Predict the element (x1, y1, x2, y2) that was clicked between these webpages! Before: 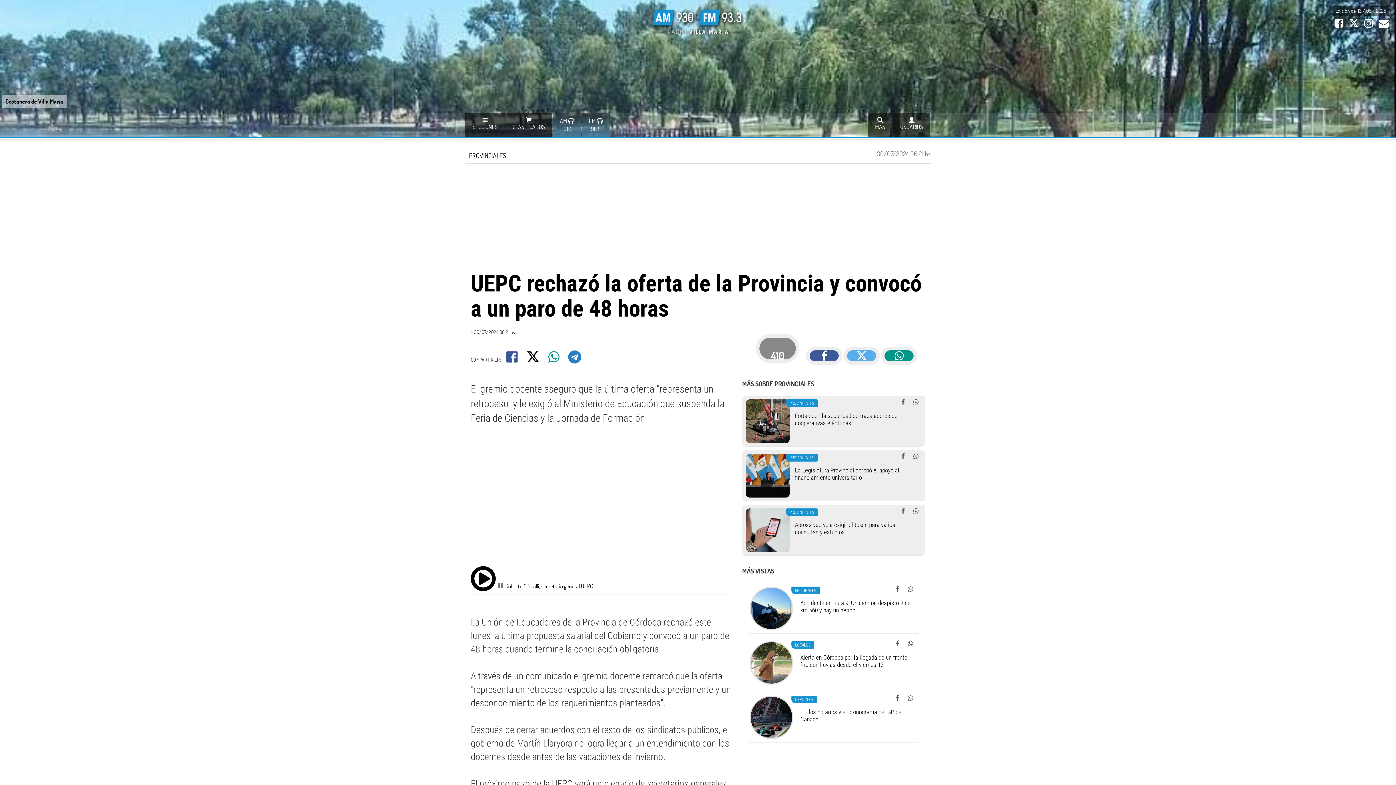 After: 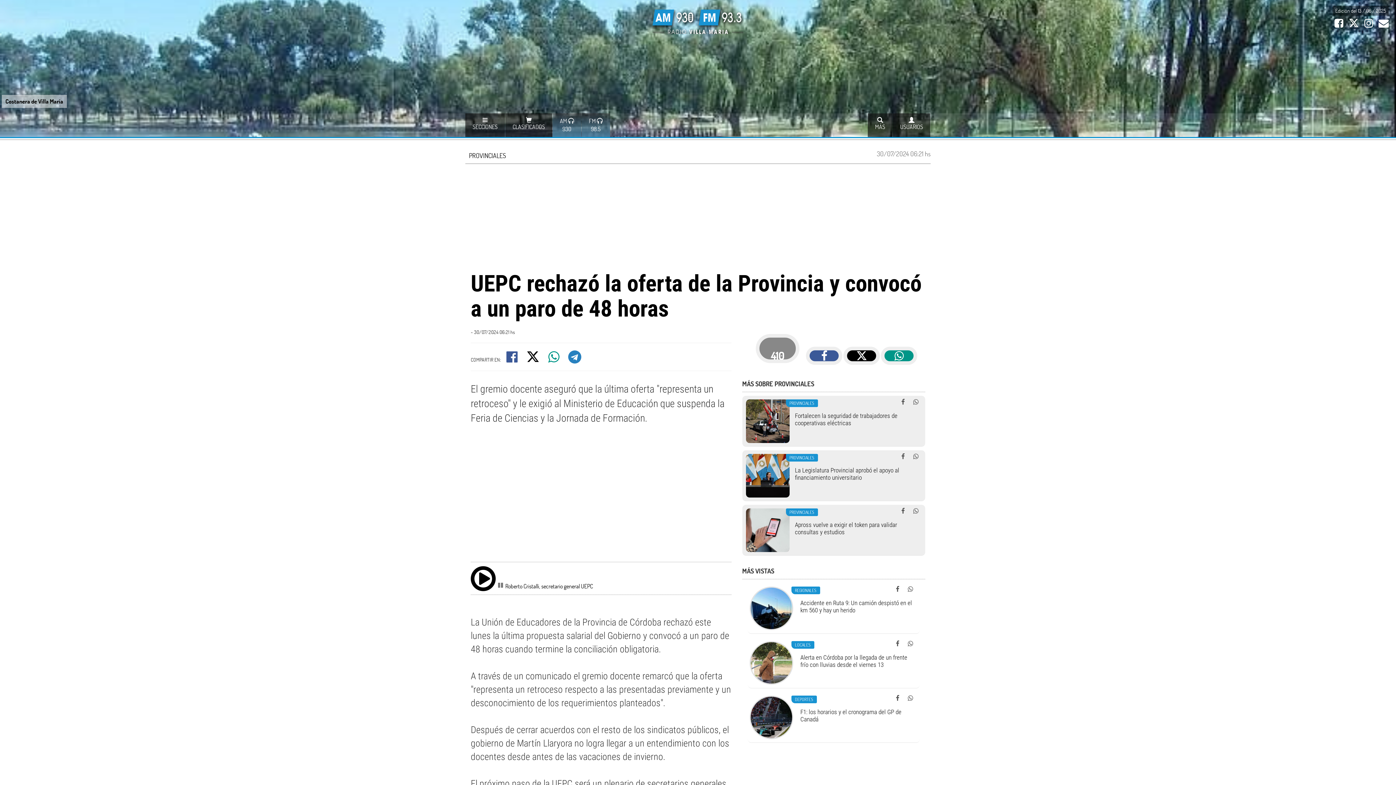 Action: bbox: (843, 353, 881, 361) label:  